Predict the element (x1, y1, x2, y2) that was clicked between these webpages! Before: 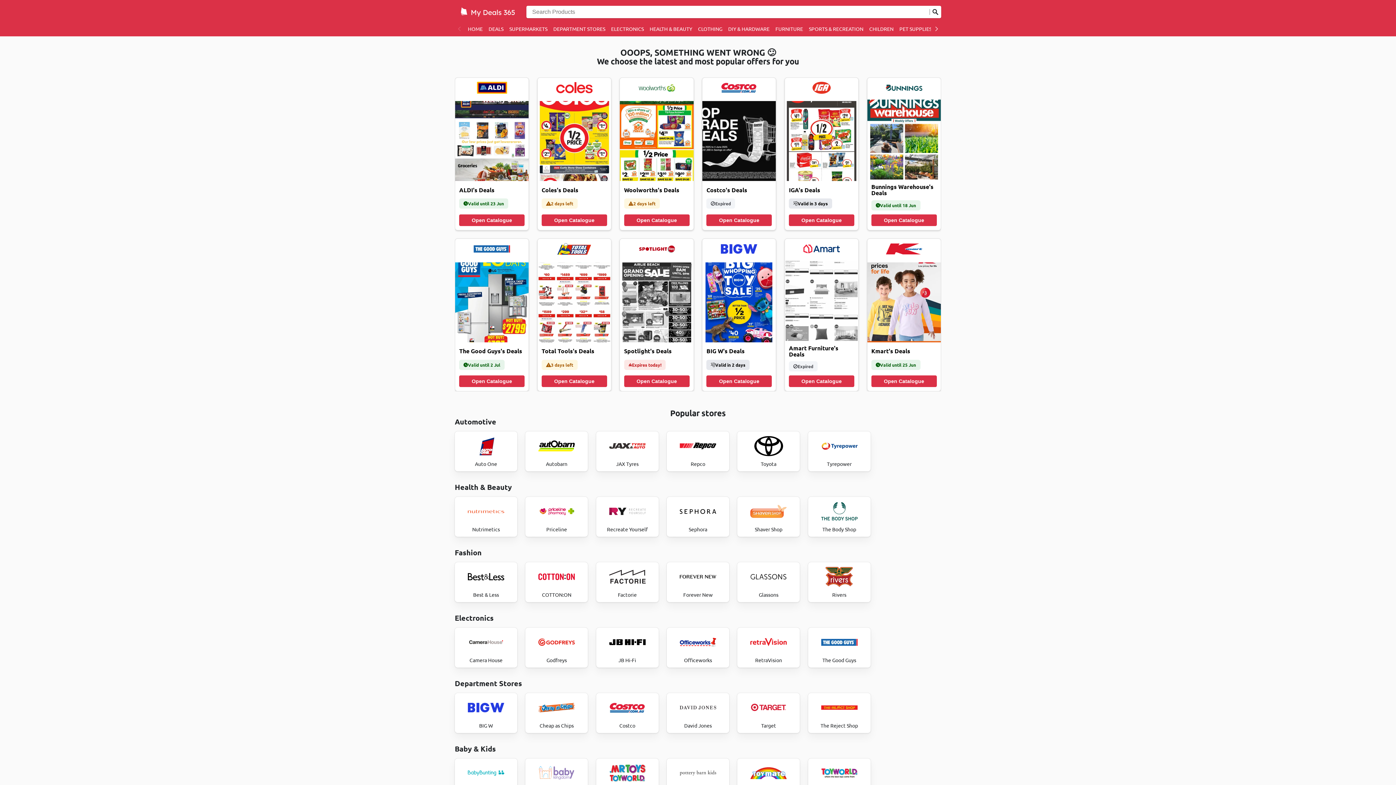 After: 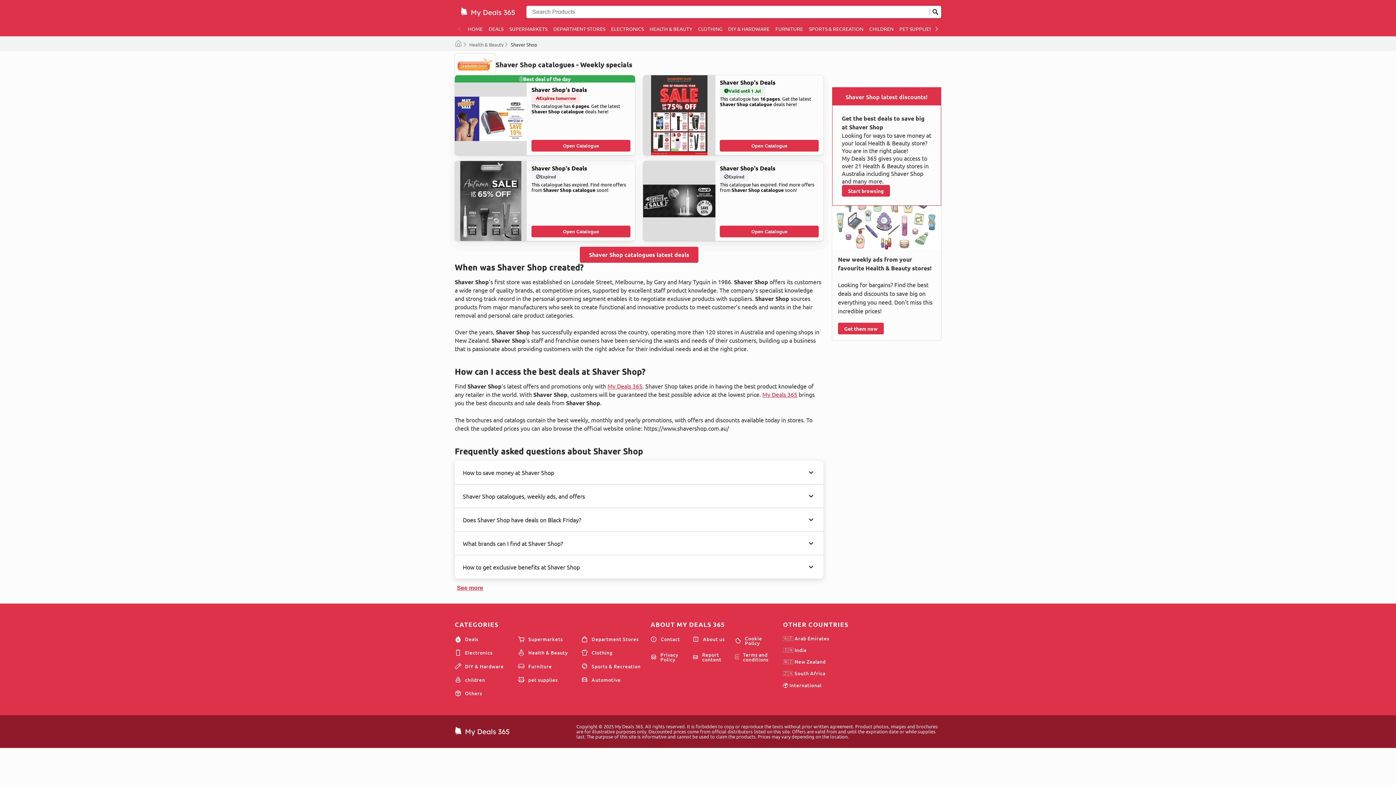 Action: bbox: (737, 497, 800, 537) label: Shaver Shop